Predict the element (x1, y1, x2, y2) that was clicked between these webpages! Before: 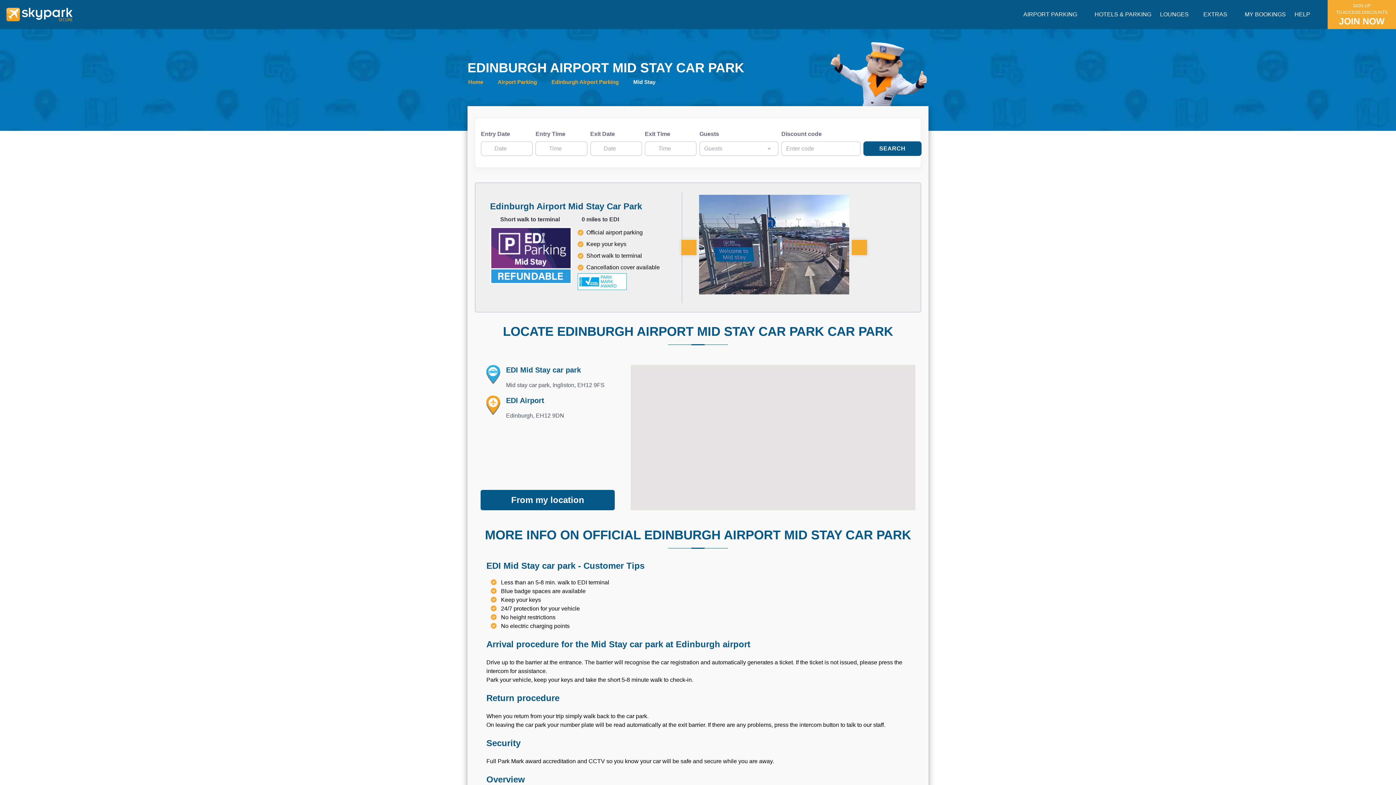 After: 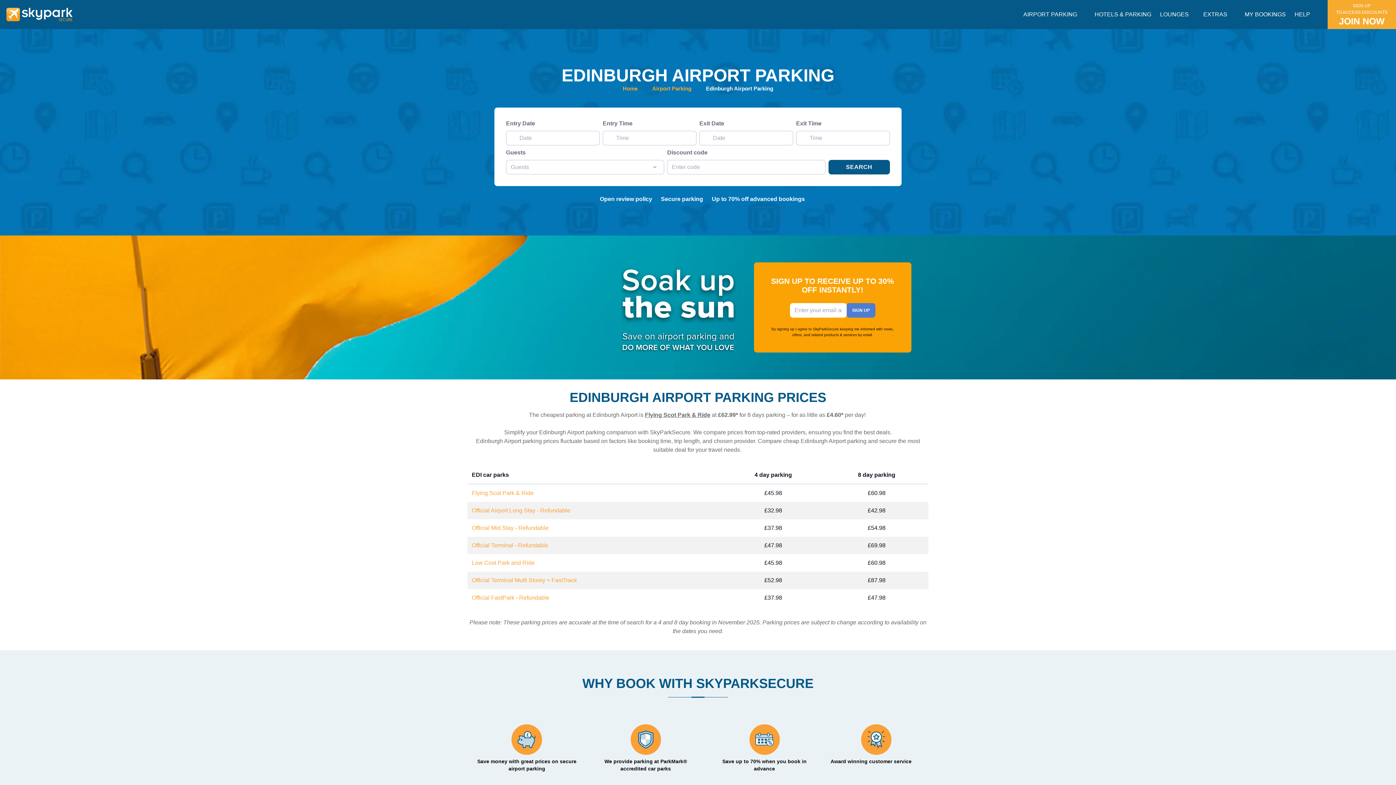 Action: label: Edinburgh Airport Parking bbox: (551, 78, 618, 86)